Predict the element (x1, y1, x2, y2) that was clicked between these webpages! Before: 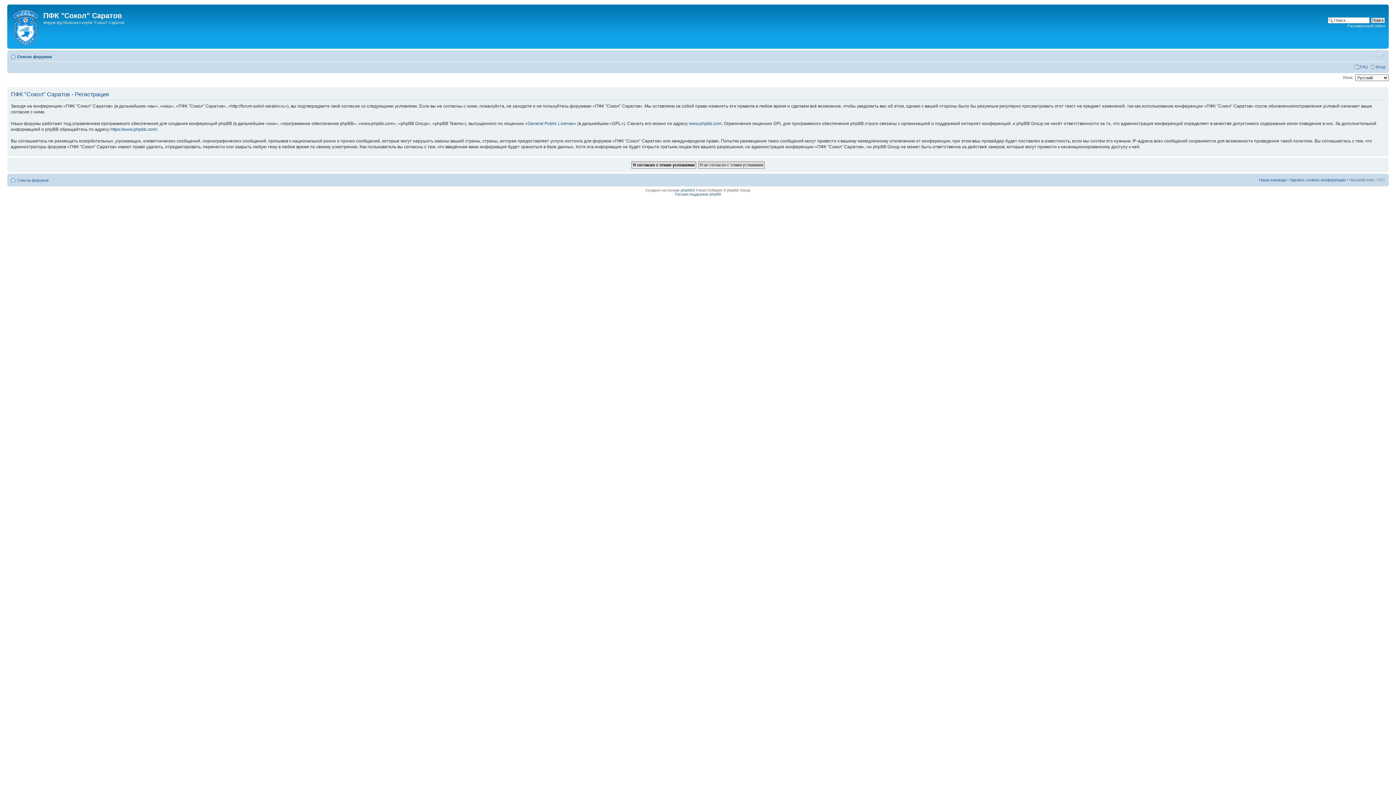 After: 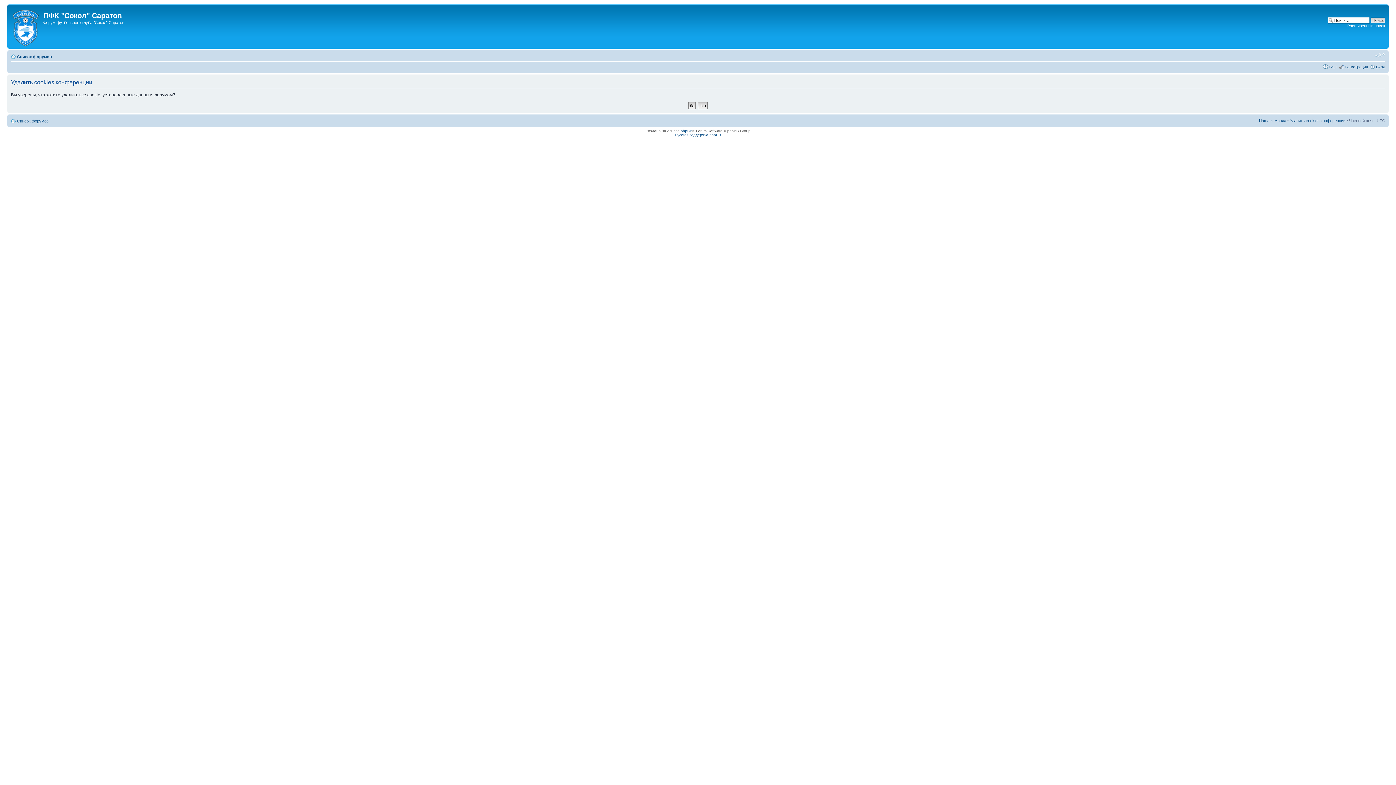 Action: label: Удалить cookies конференции bbox: (1290, 177, 1345, 182)